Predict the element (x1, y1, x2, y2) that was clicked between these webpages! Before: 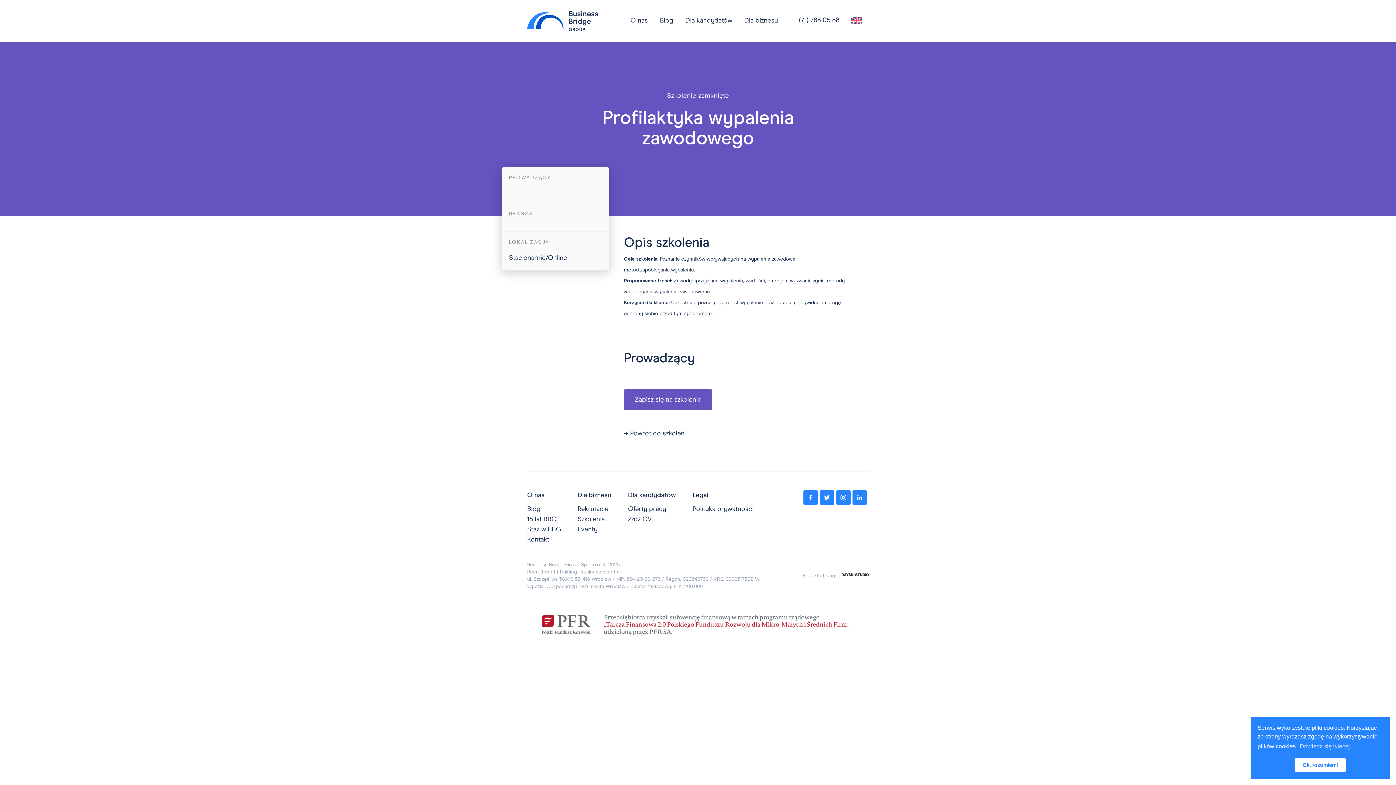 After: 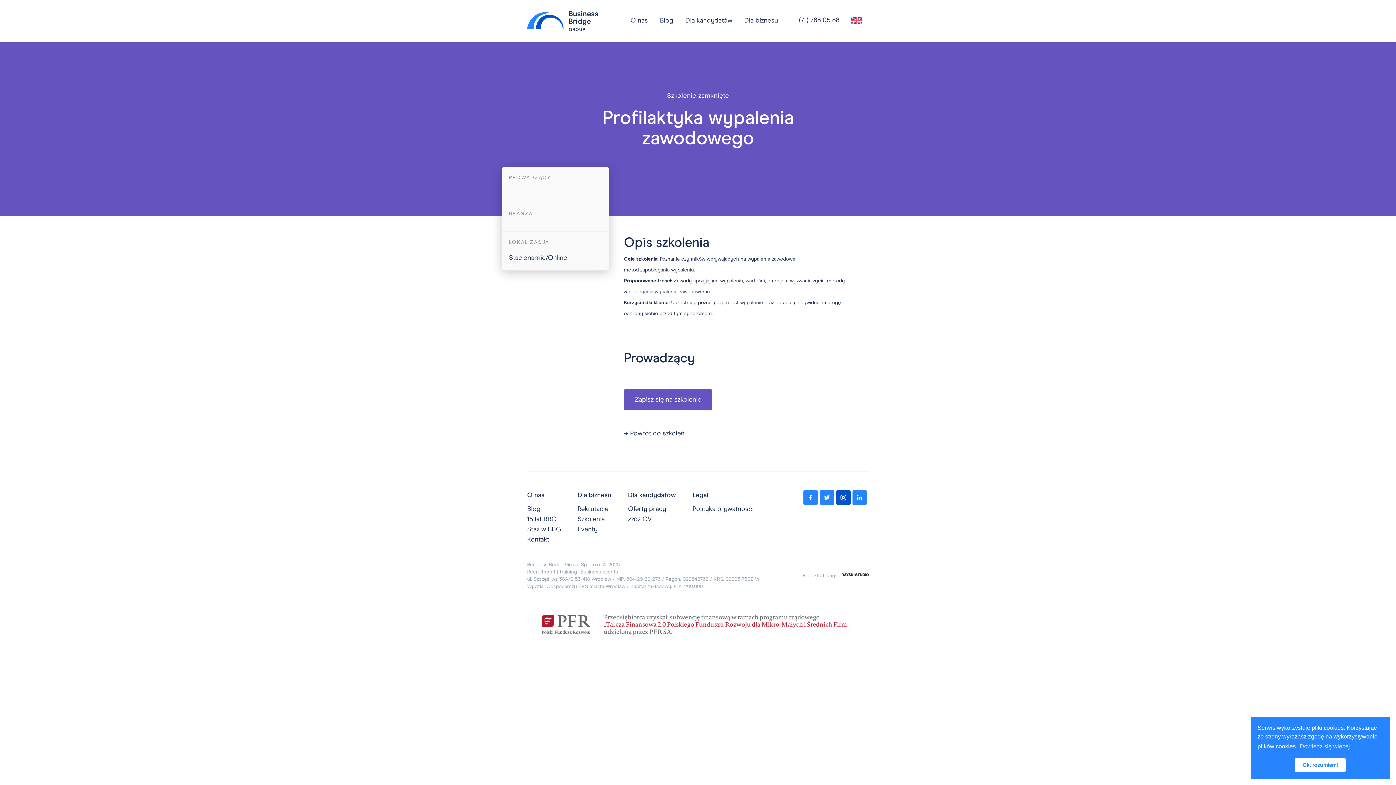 Action: bbox: (836, 490, 852, 505)